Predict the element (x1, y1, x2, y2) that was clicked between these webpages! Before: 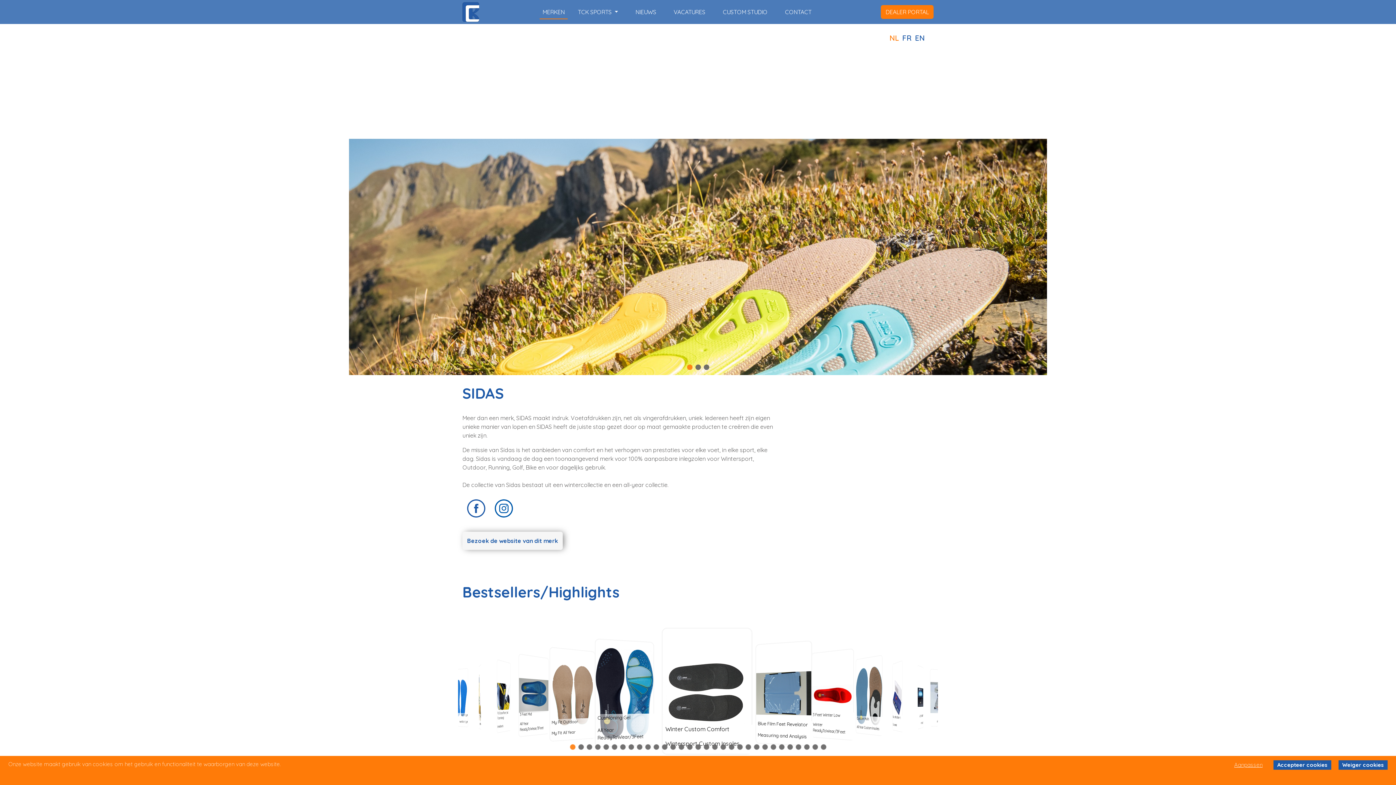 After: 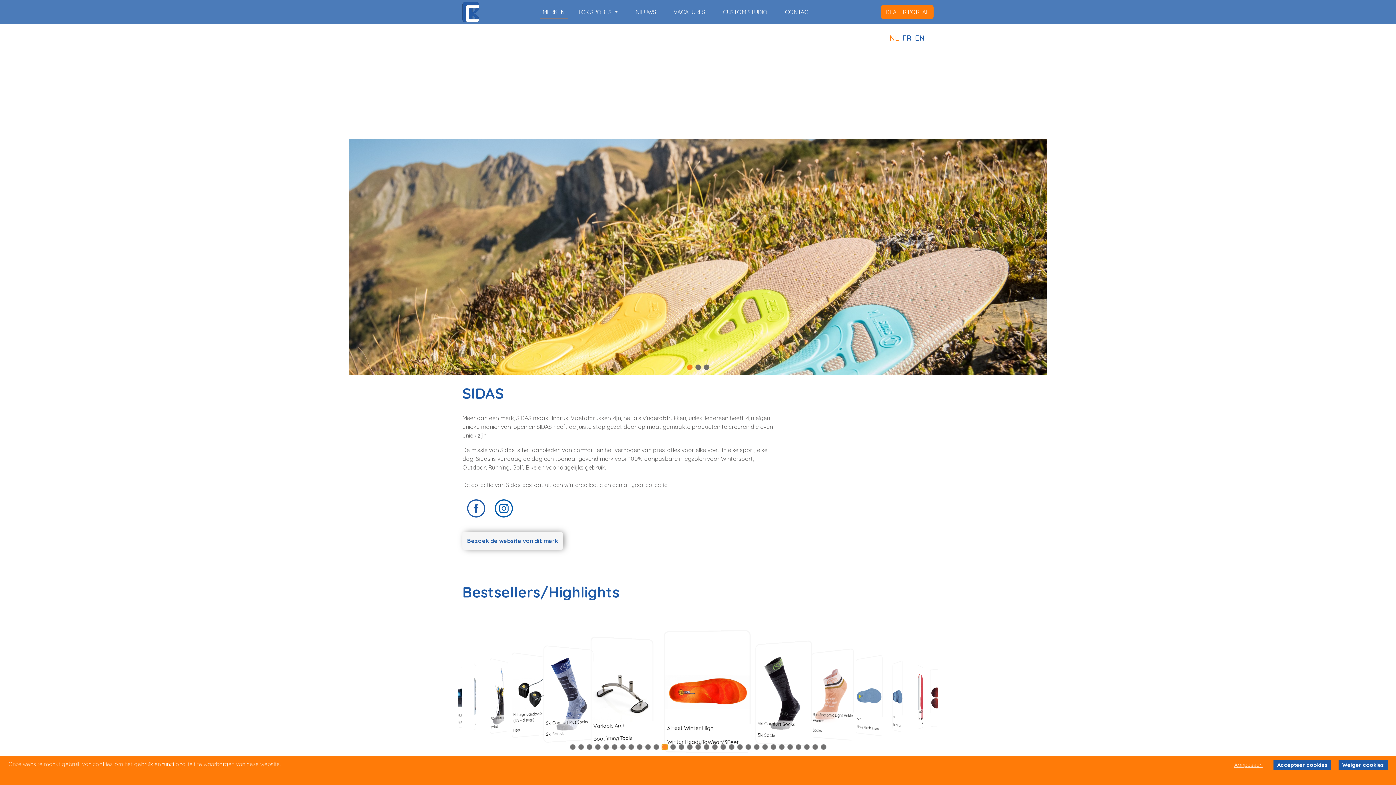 Action: bbox: (662, 744, 667, 750) label: Go to slide 12